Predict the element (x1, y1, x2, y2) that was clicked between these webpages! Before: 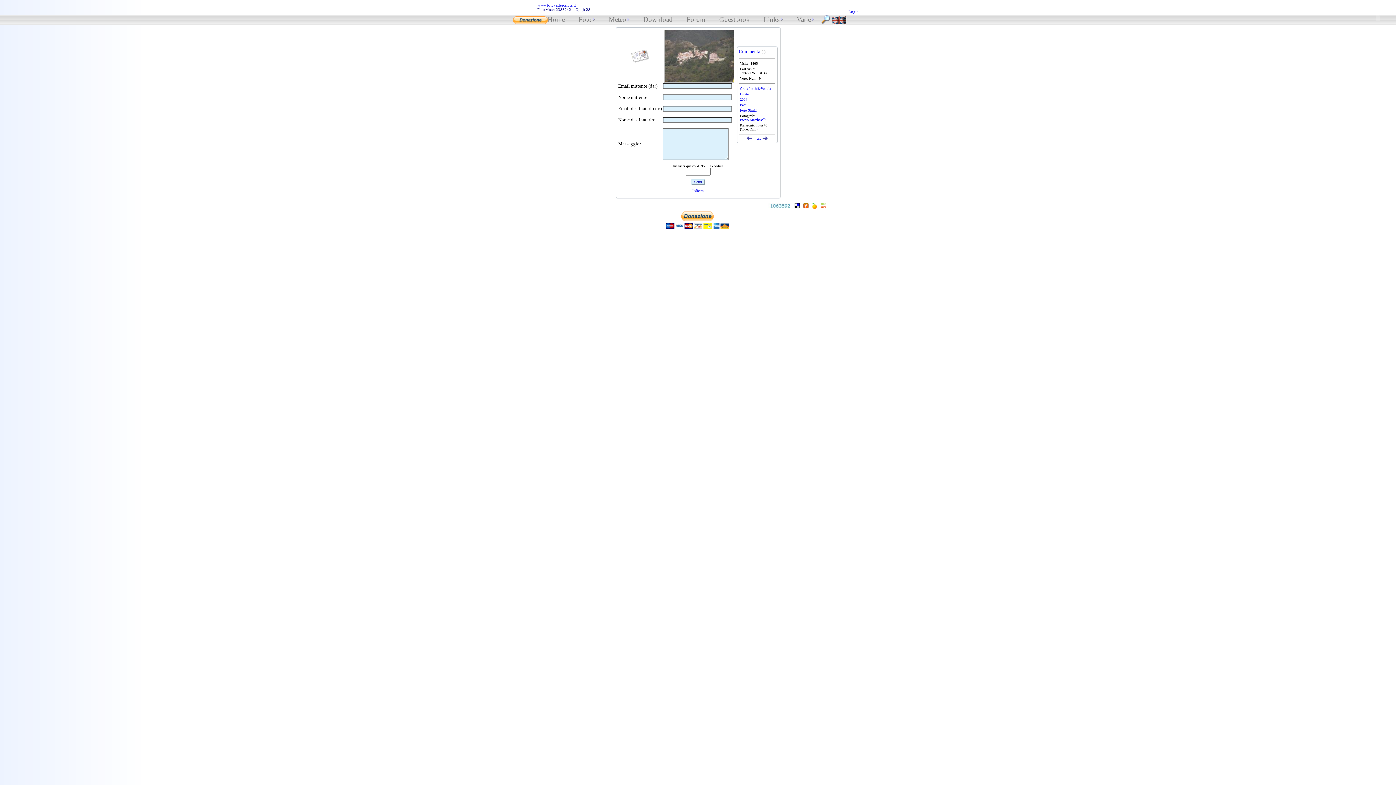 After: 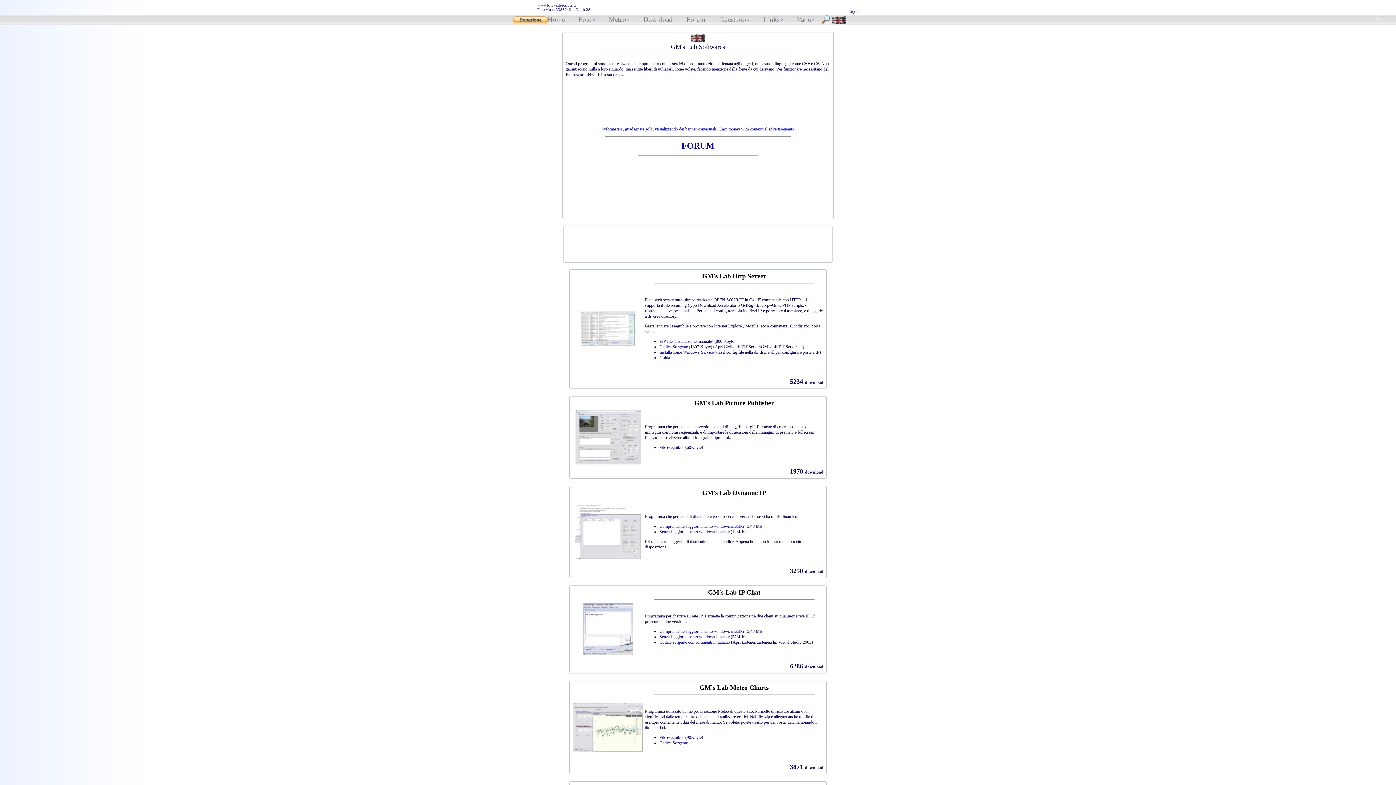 Action: label: Download bbox: (643, 15, 672, 23)